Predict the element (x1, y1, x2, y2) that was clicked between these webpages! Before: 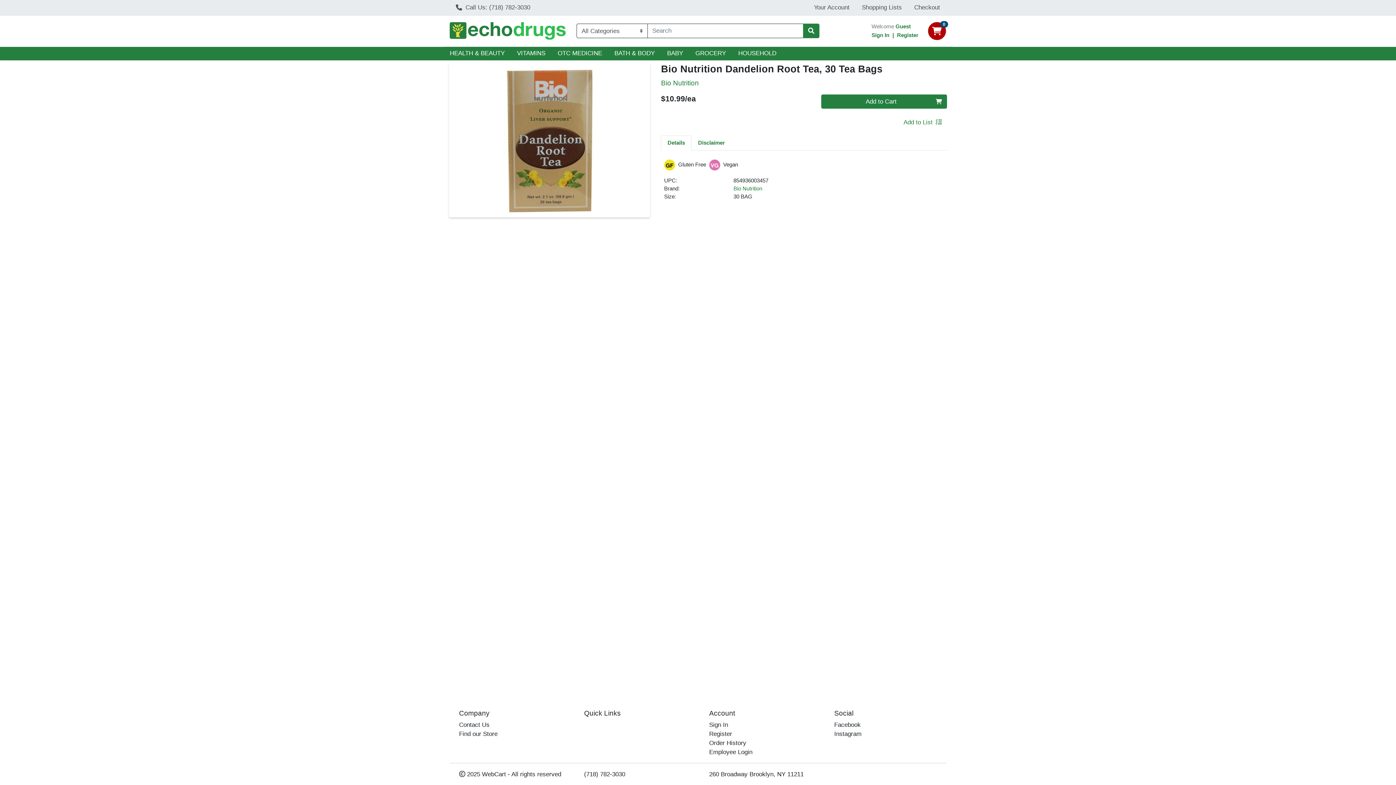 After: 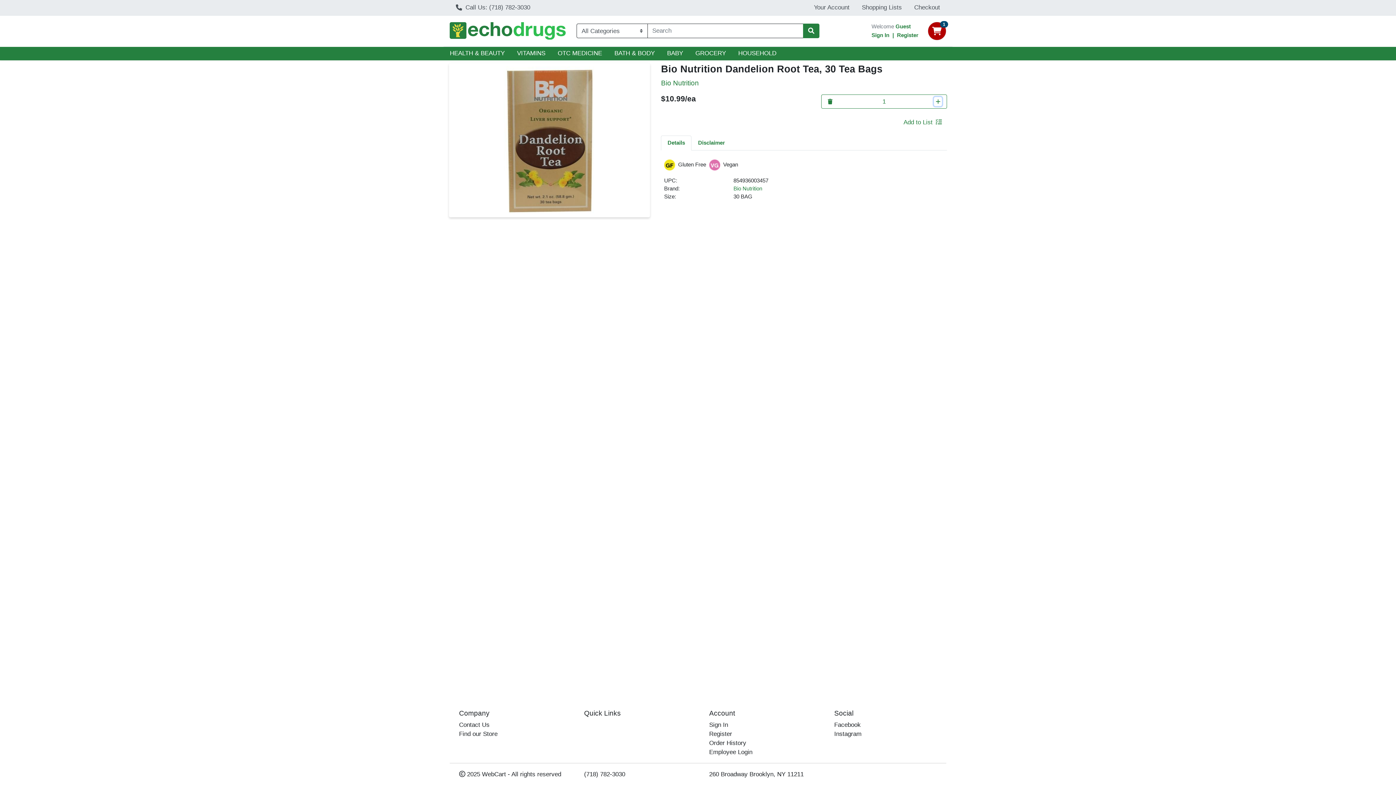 Action: label: Add to Cart bbox: (821, 94, 947, 108)